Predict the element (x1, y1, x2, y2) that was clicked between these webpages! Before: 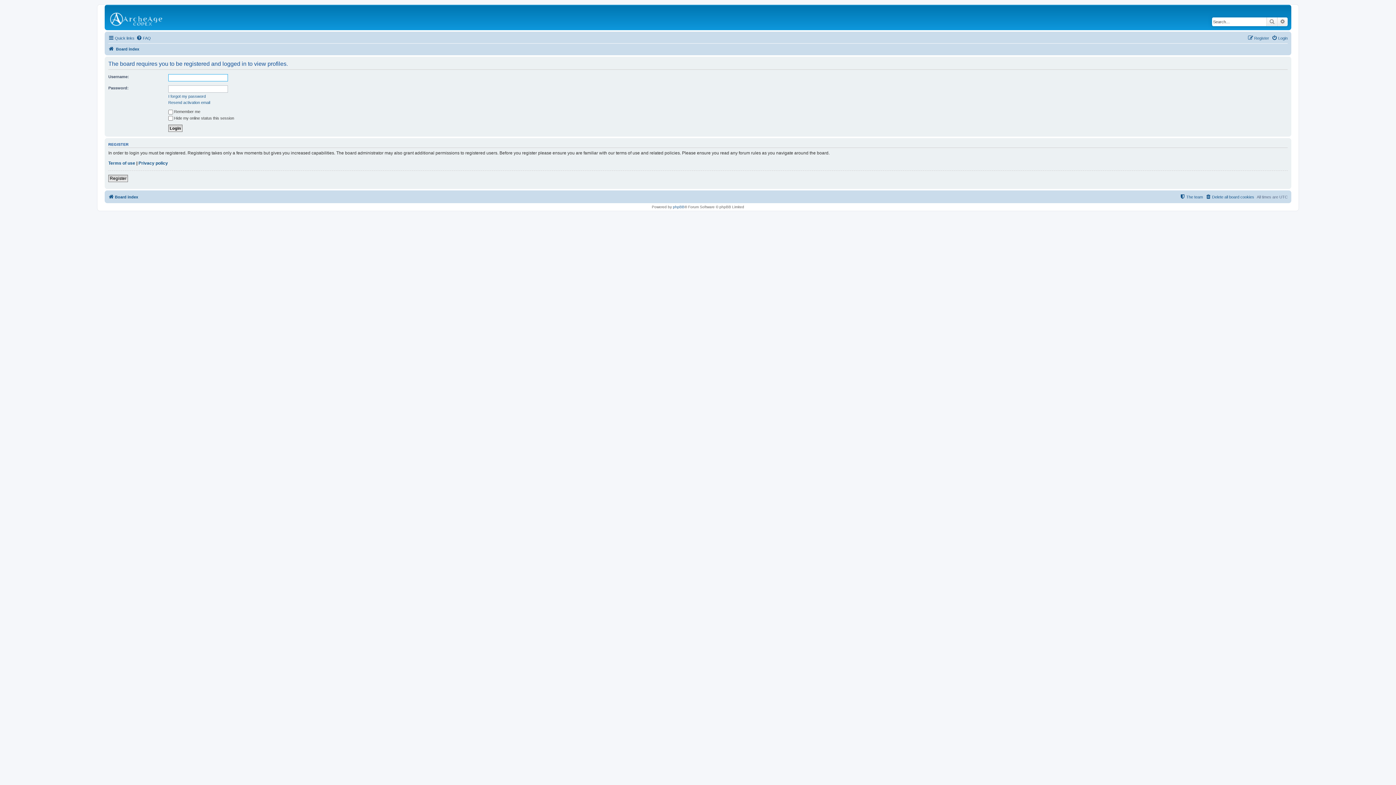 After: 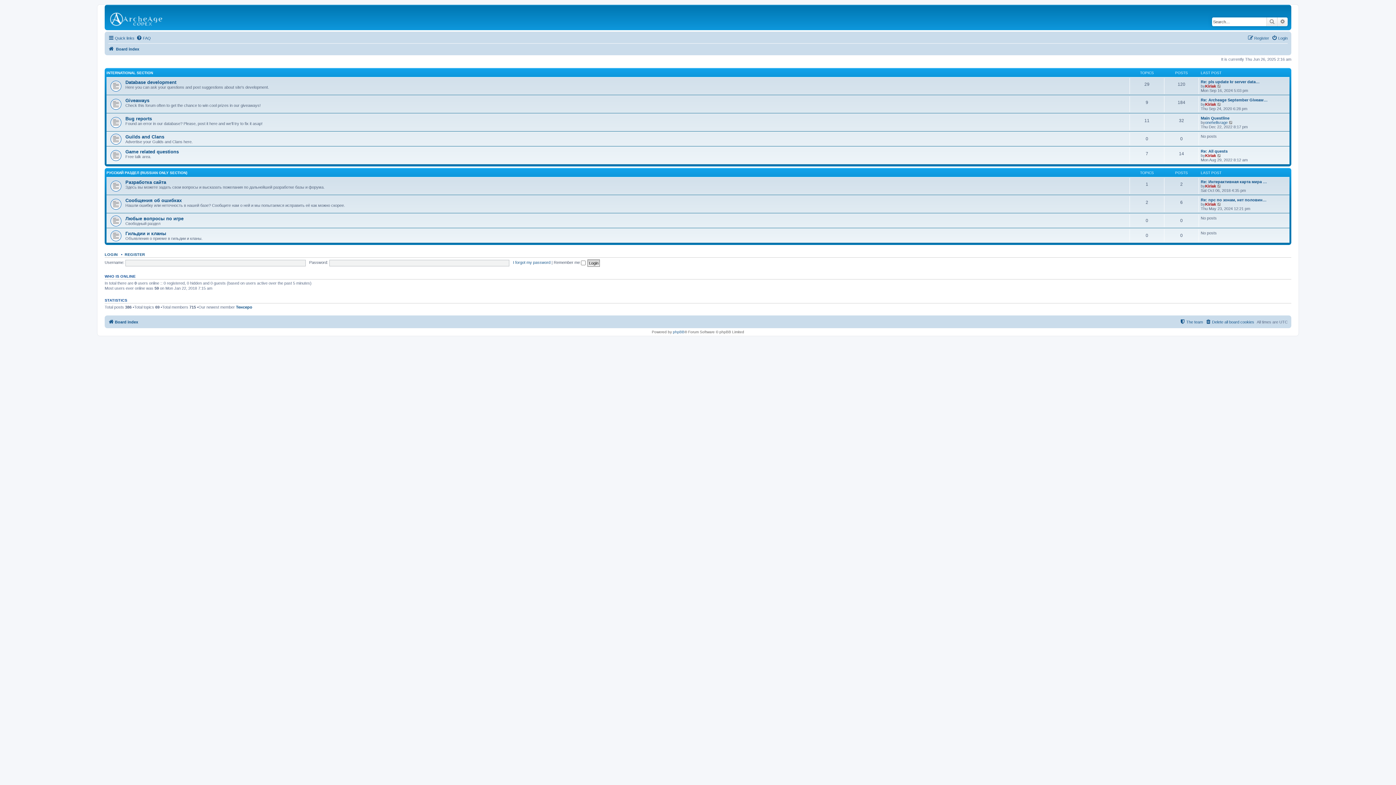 Action: label:  Board index bbox: (108, 44, 139, 53)